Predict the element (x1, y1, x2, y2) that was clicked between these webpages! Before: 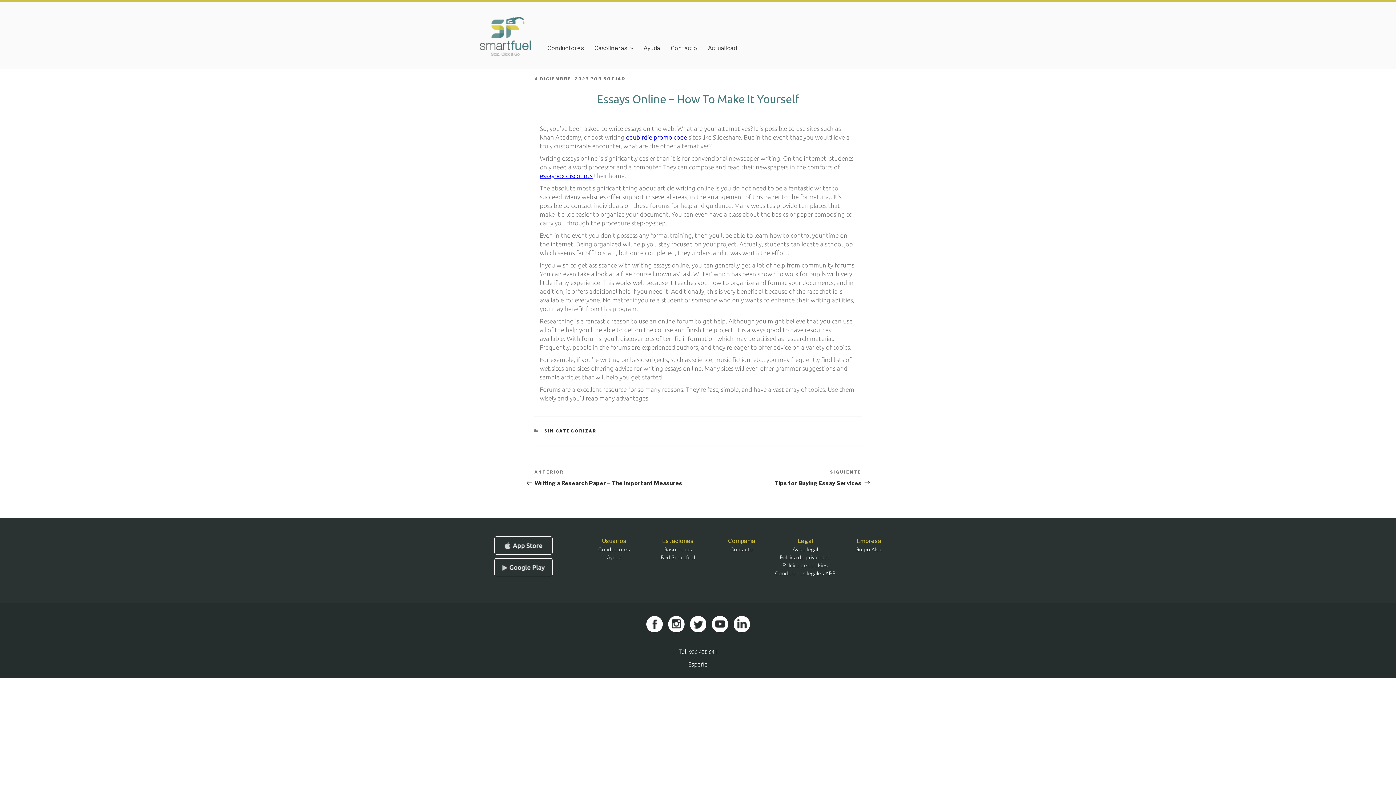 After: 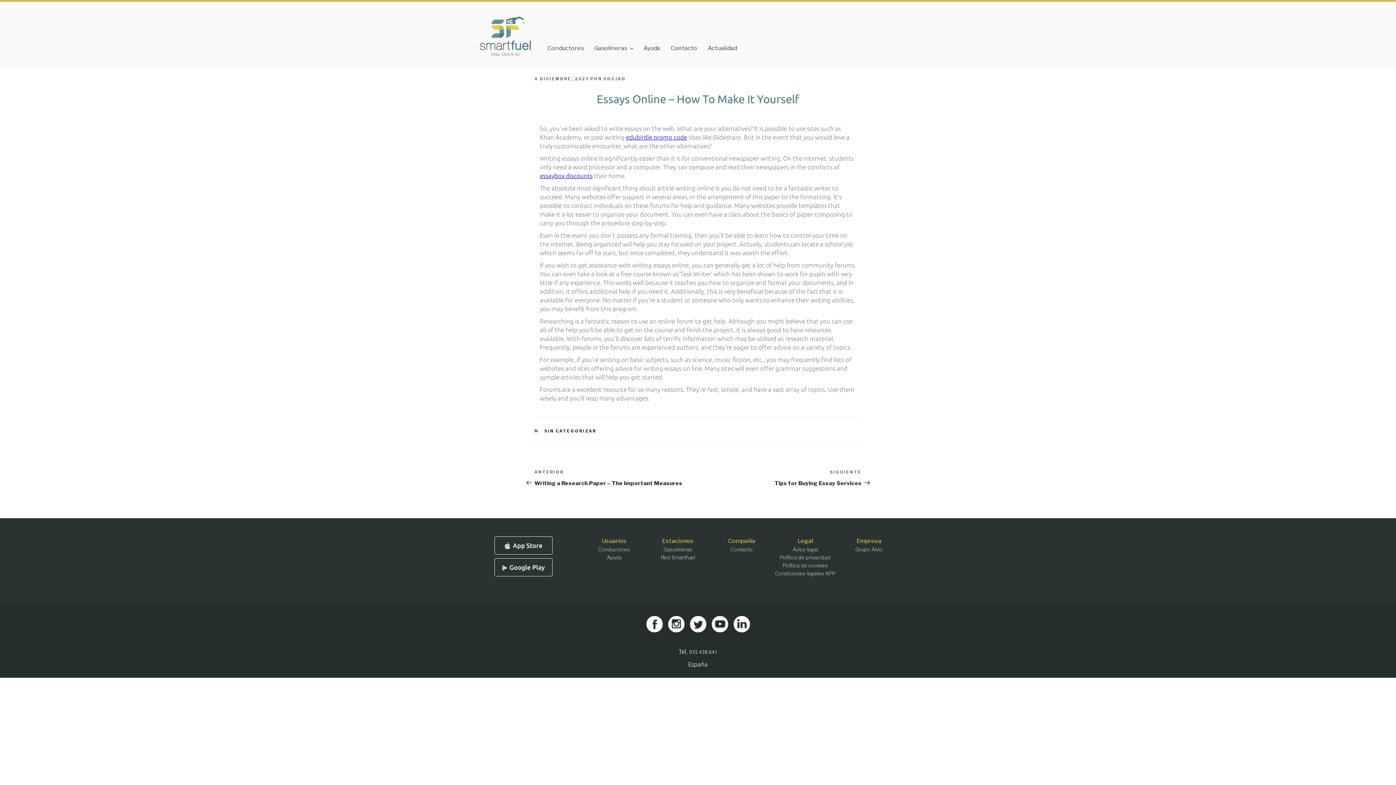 Action: label: Empresa bbox: (856, 537, 881, 544)